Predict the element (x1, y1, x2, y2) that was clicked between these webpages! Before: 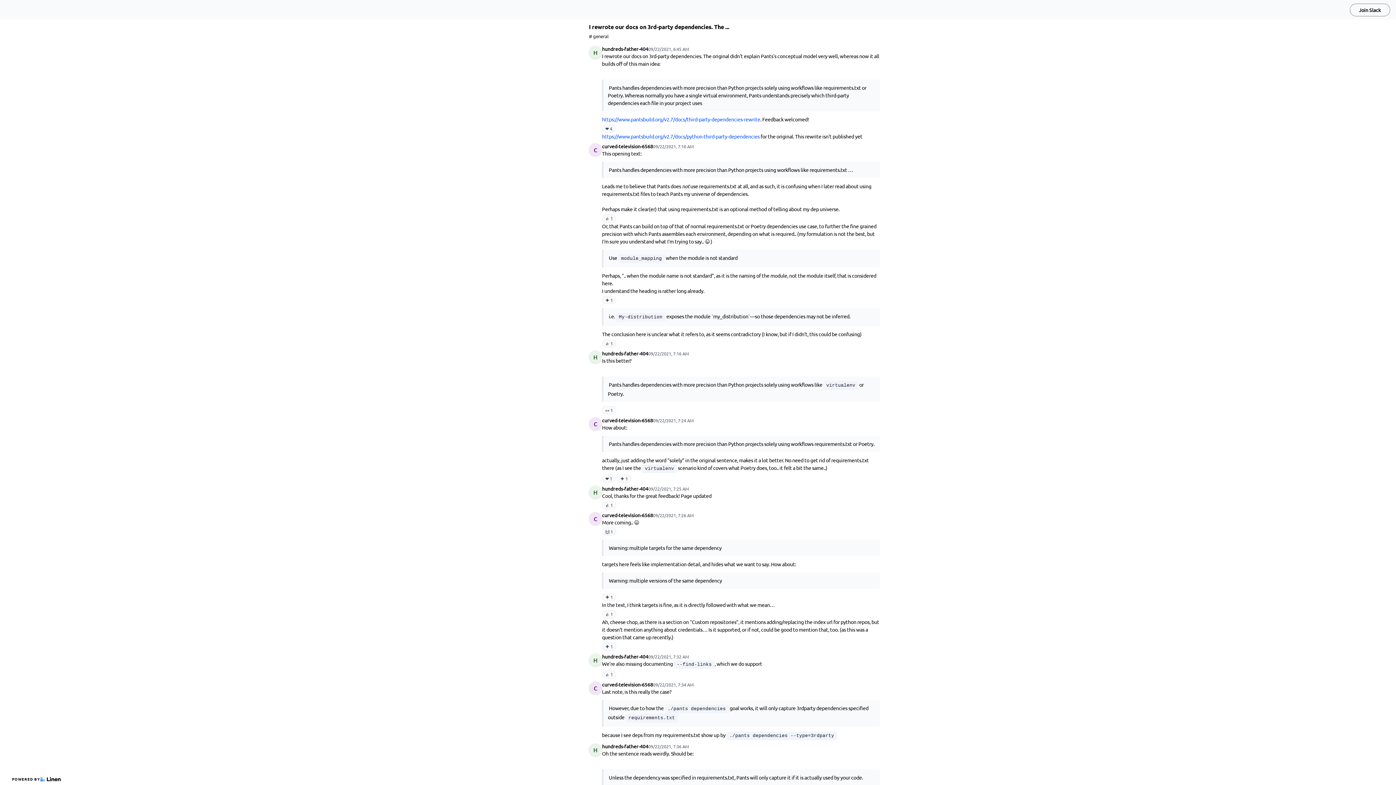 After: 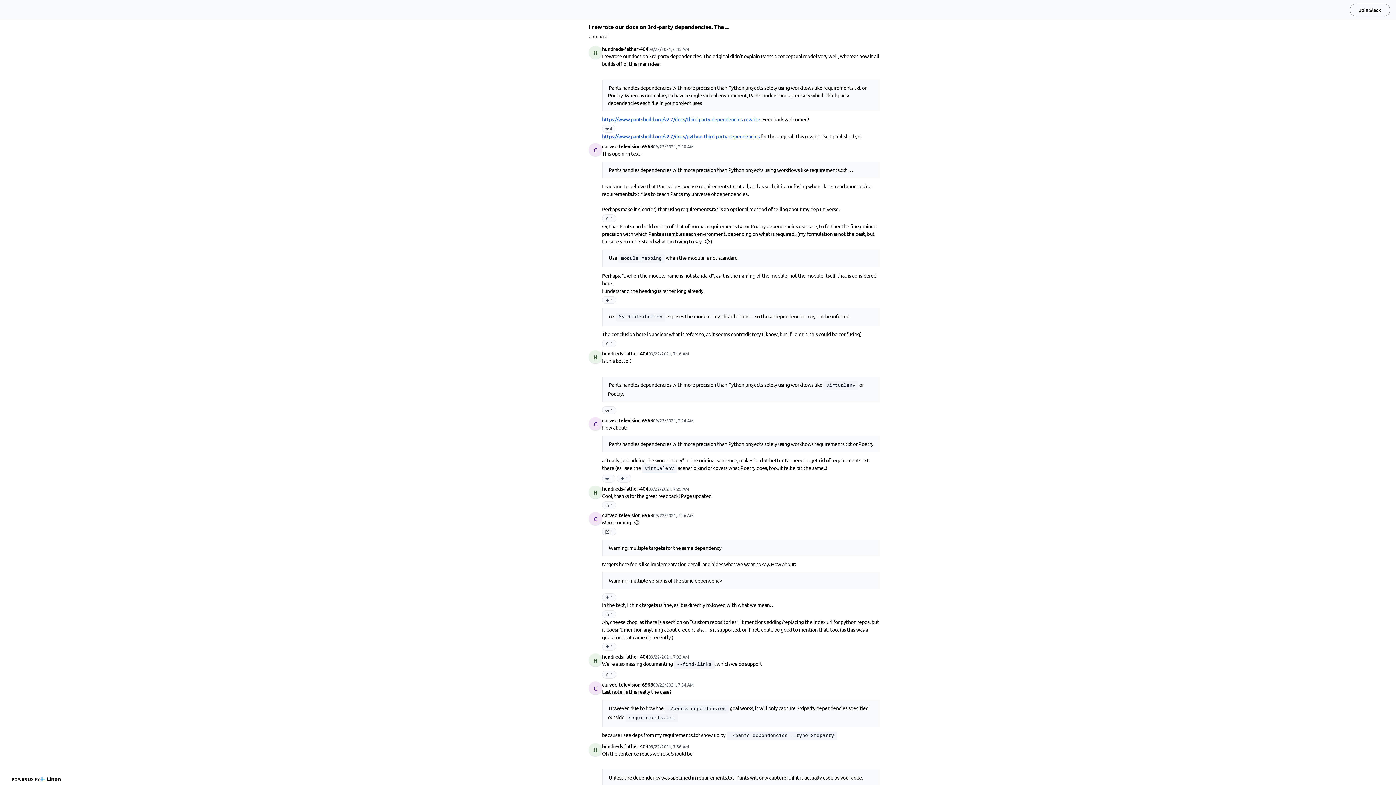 Action: bbox: (5, 5, 45, 14)